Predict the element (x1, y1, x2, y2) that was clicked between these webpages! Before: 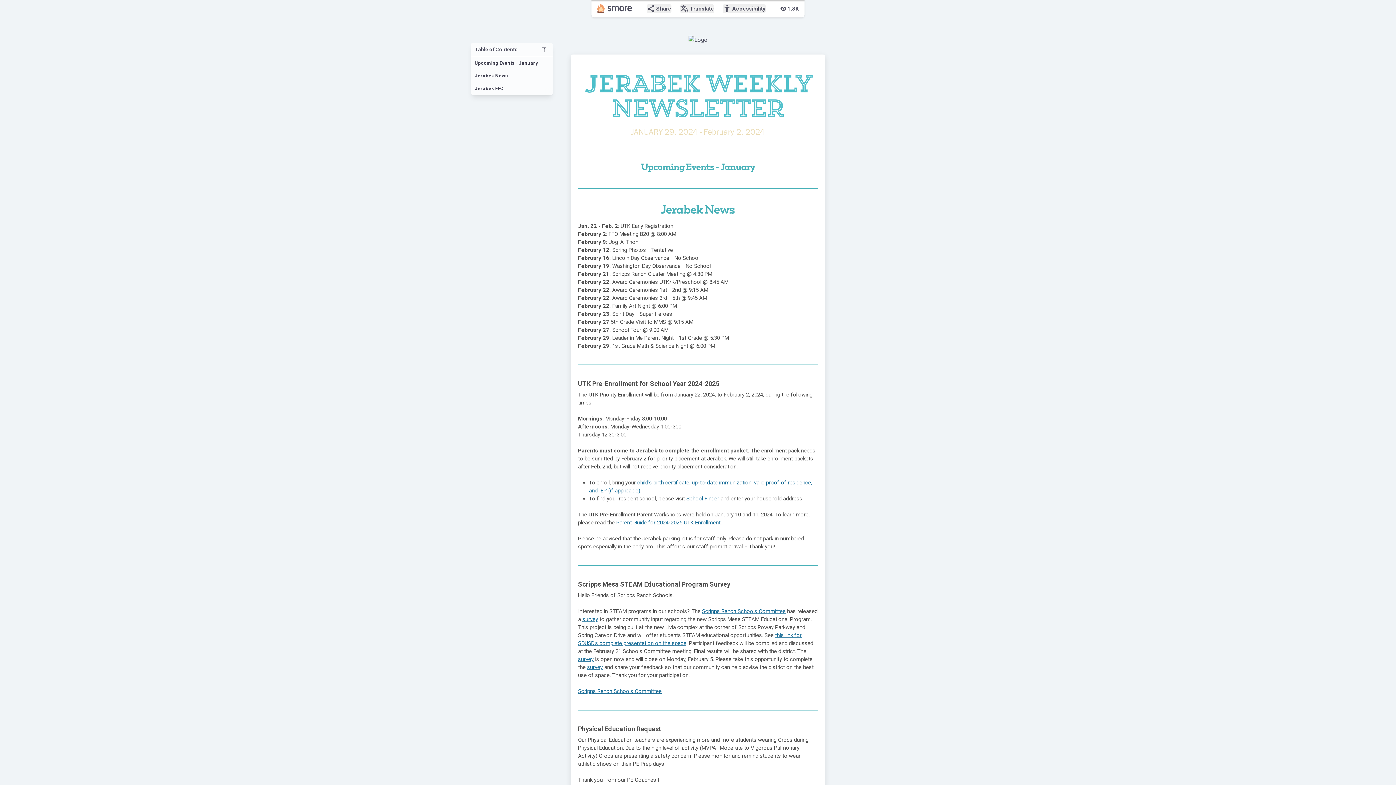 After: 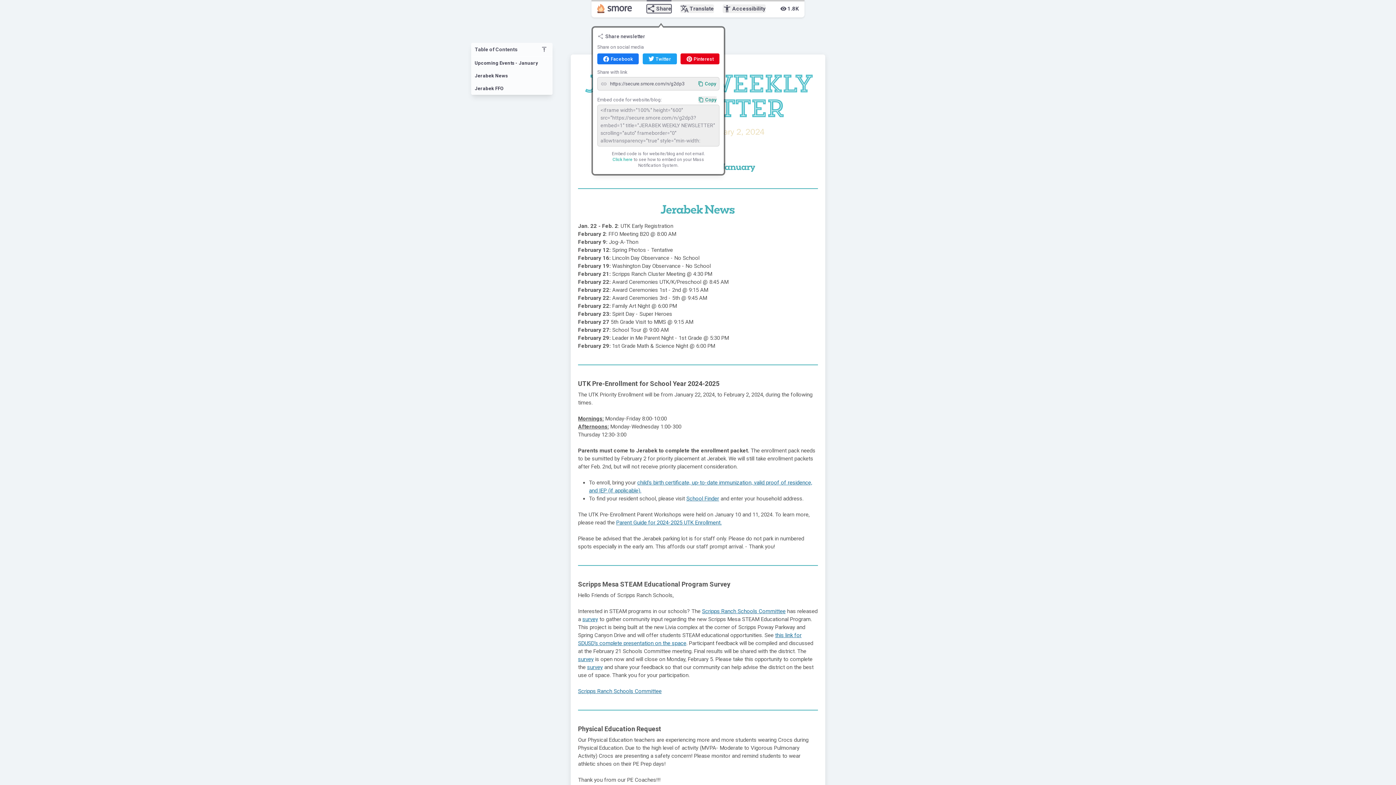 Action: label: share
Share bbox: (646, 4, 671, 13)